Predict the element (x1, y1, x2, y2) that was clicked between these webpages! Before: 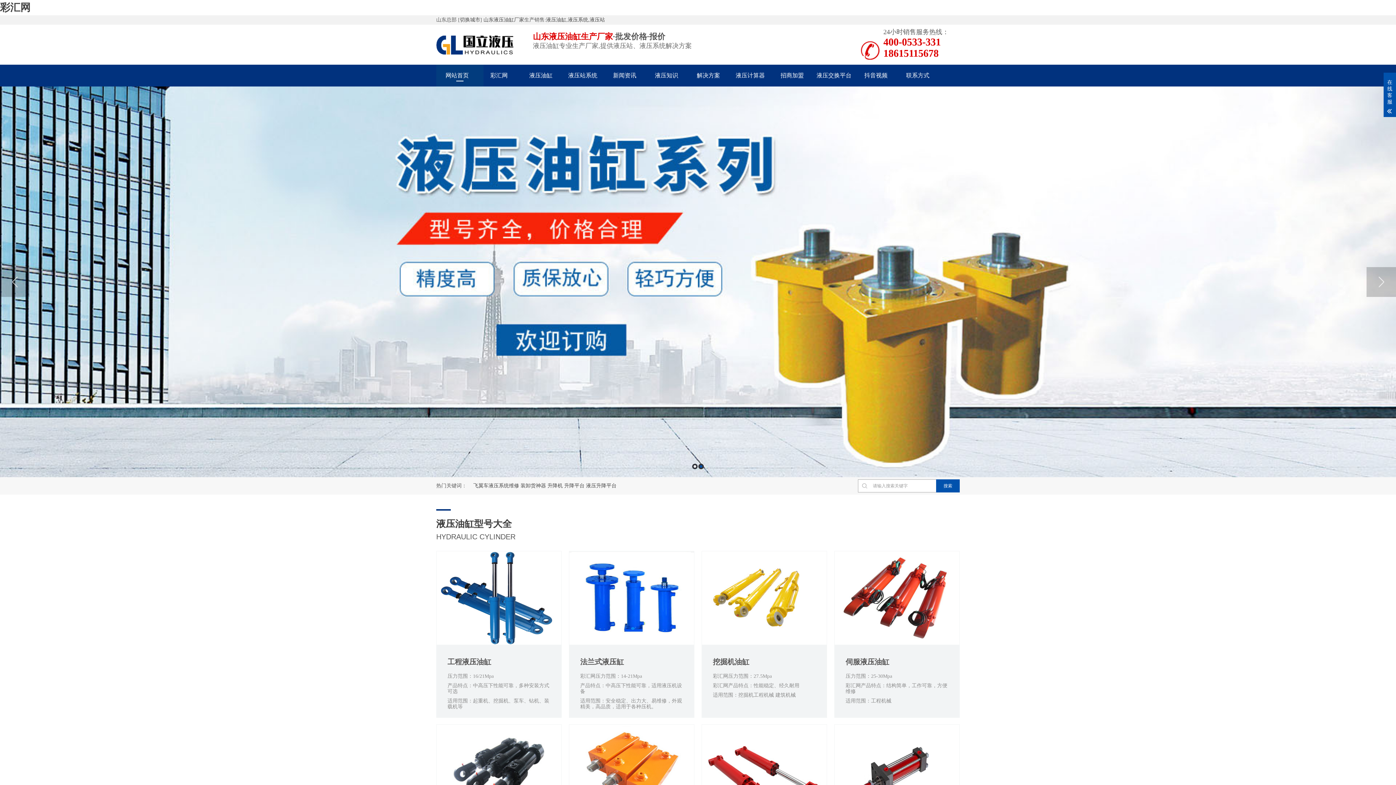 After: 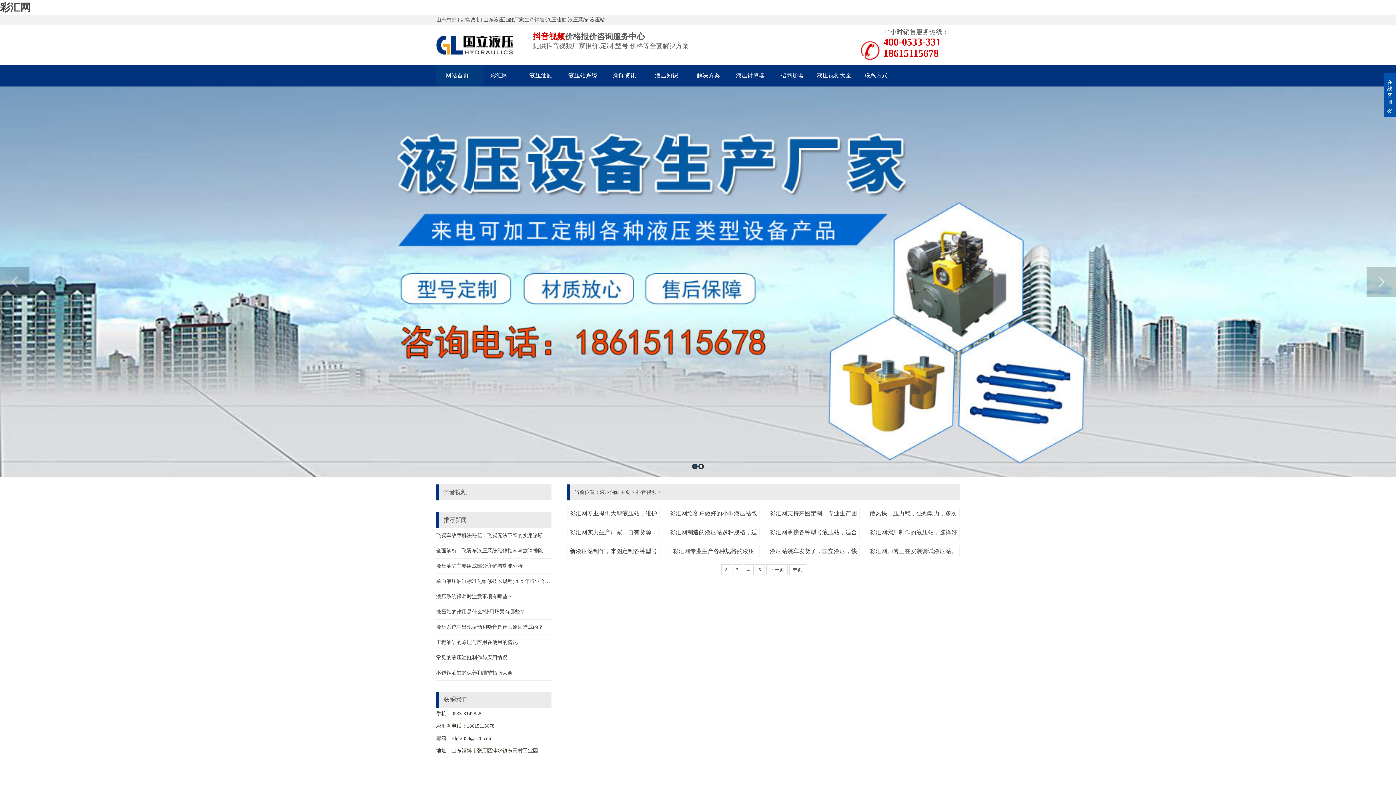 Action: label: 抖音视频 bbox: (855, 64, 897, 86)